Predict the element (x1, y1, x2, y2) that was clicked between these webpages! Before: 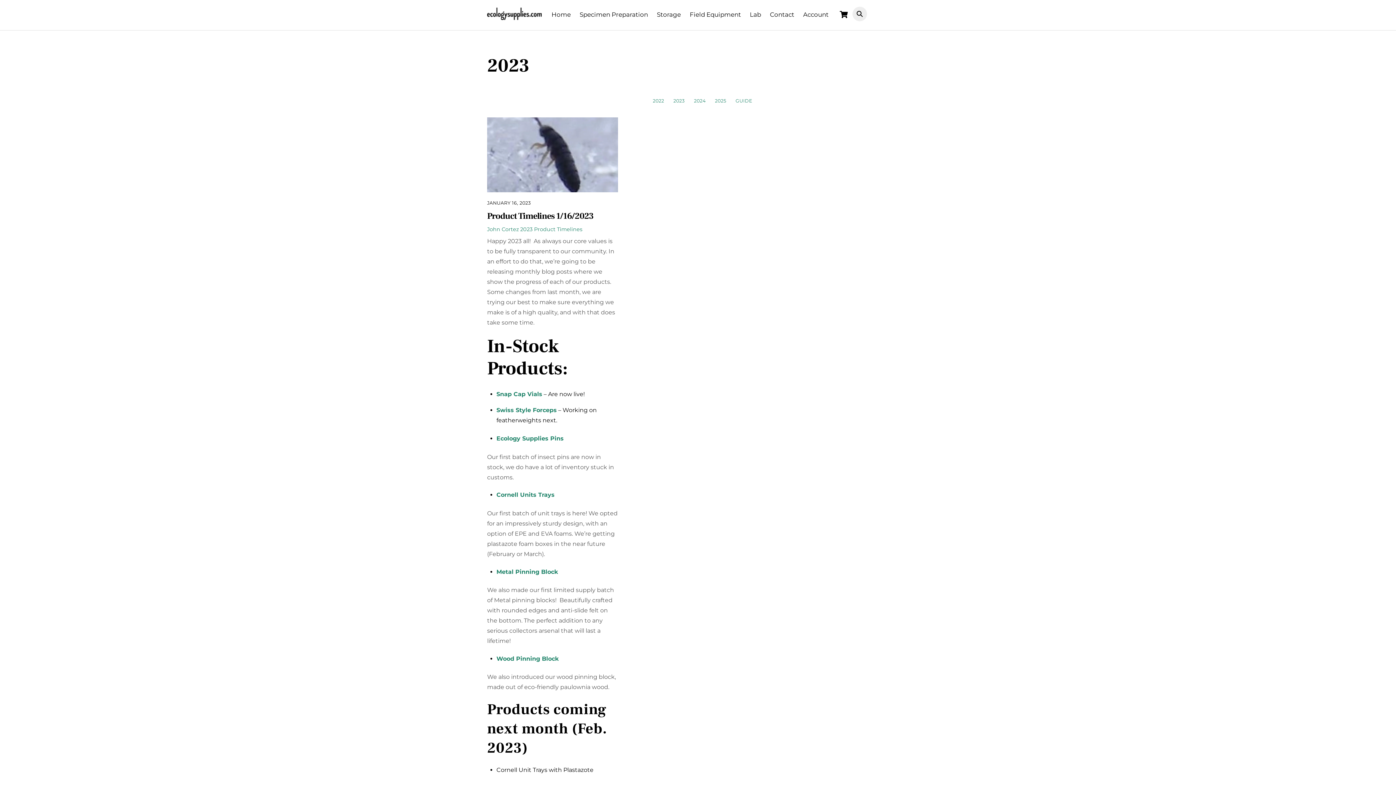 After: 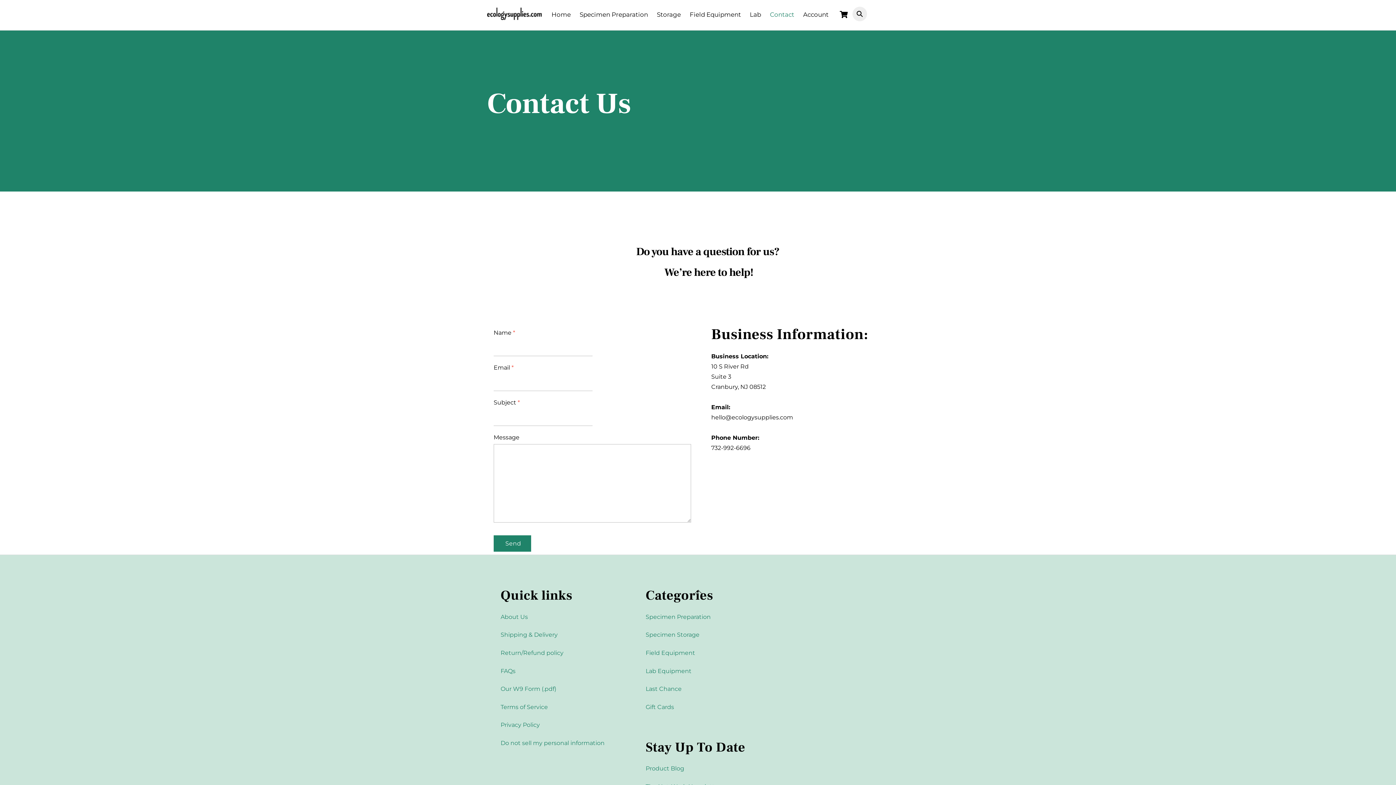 Action: label: Contact bbox: (765, 5, 798, 23)